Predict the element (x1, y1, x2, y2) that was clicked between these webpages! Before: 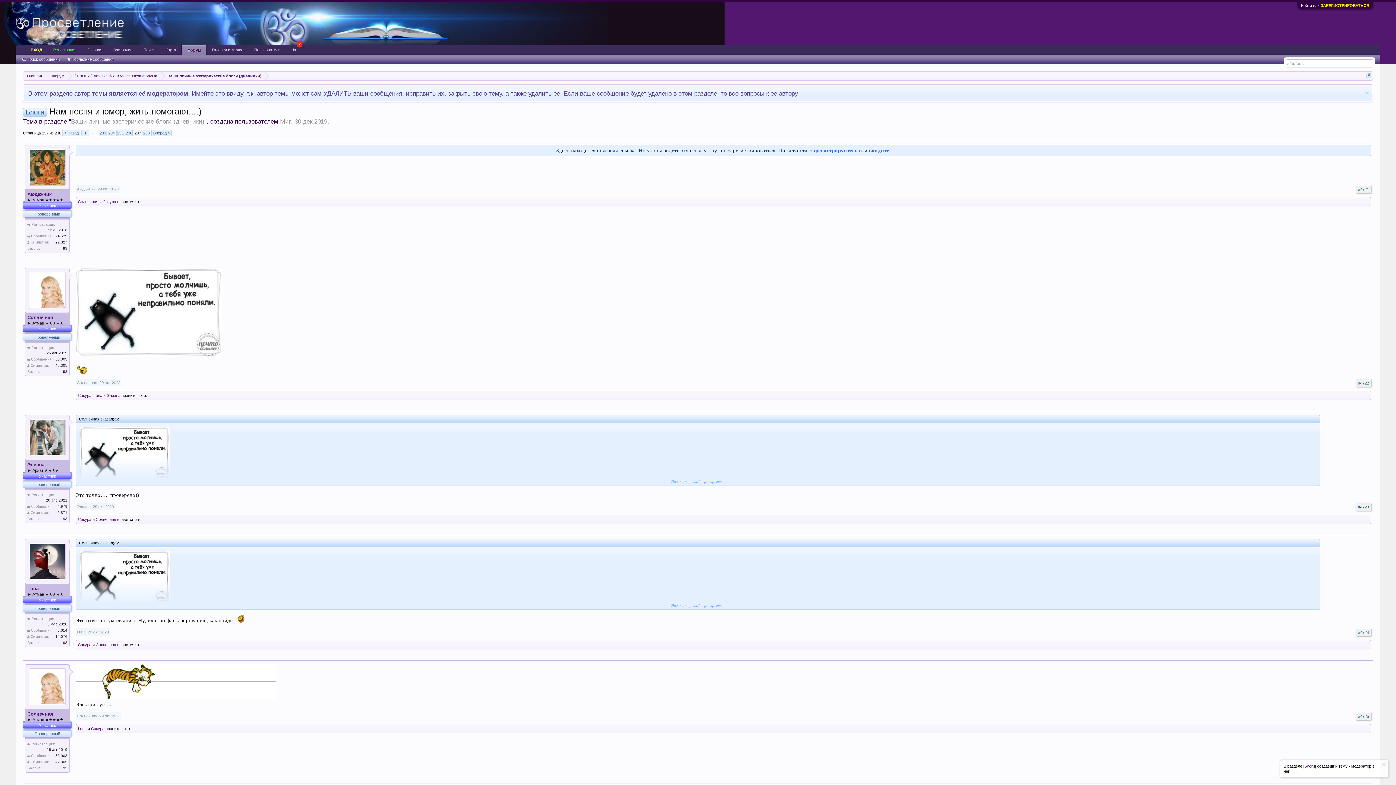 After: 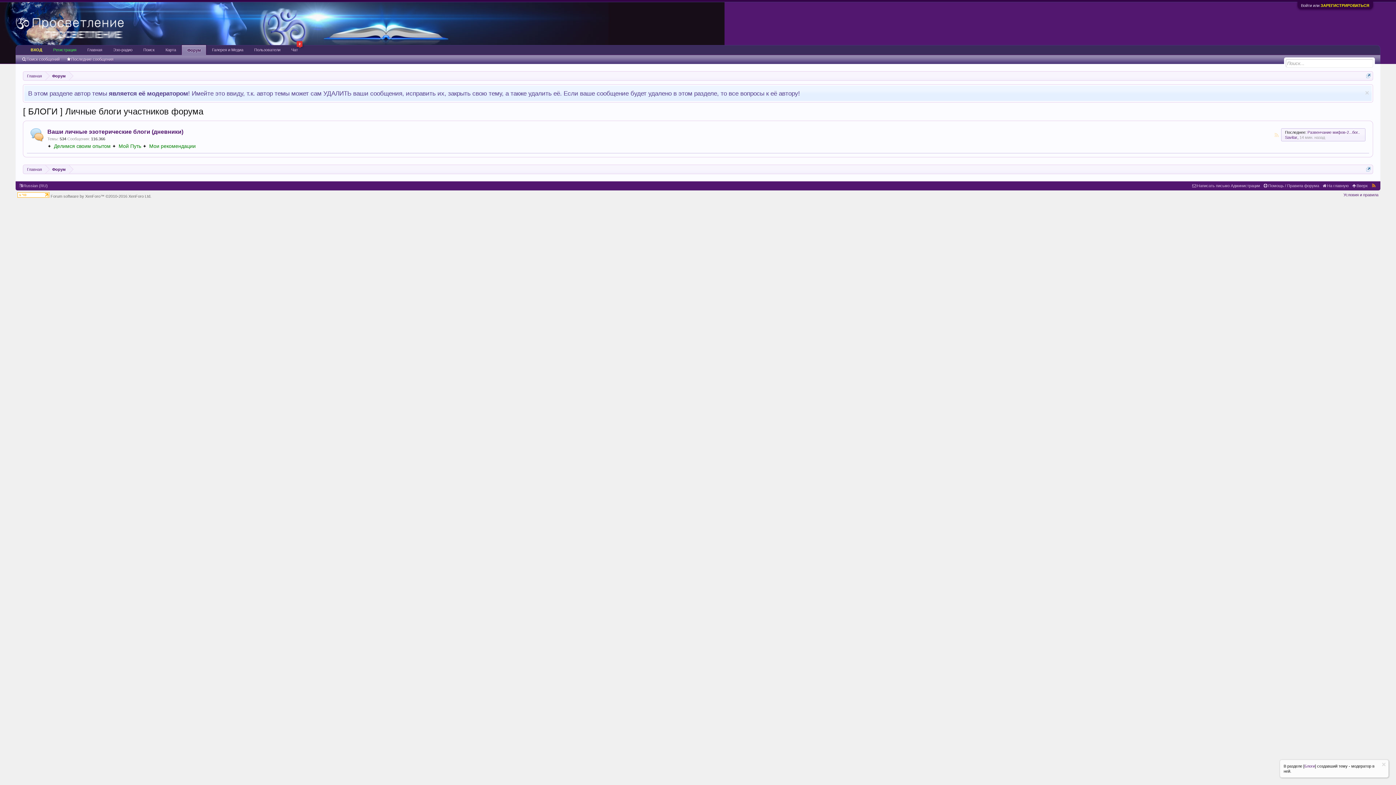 Action: bbox: (68, 71, 160, 80) label: [ БЛОГИ ] Личные блоги участников форума